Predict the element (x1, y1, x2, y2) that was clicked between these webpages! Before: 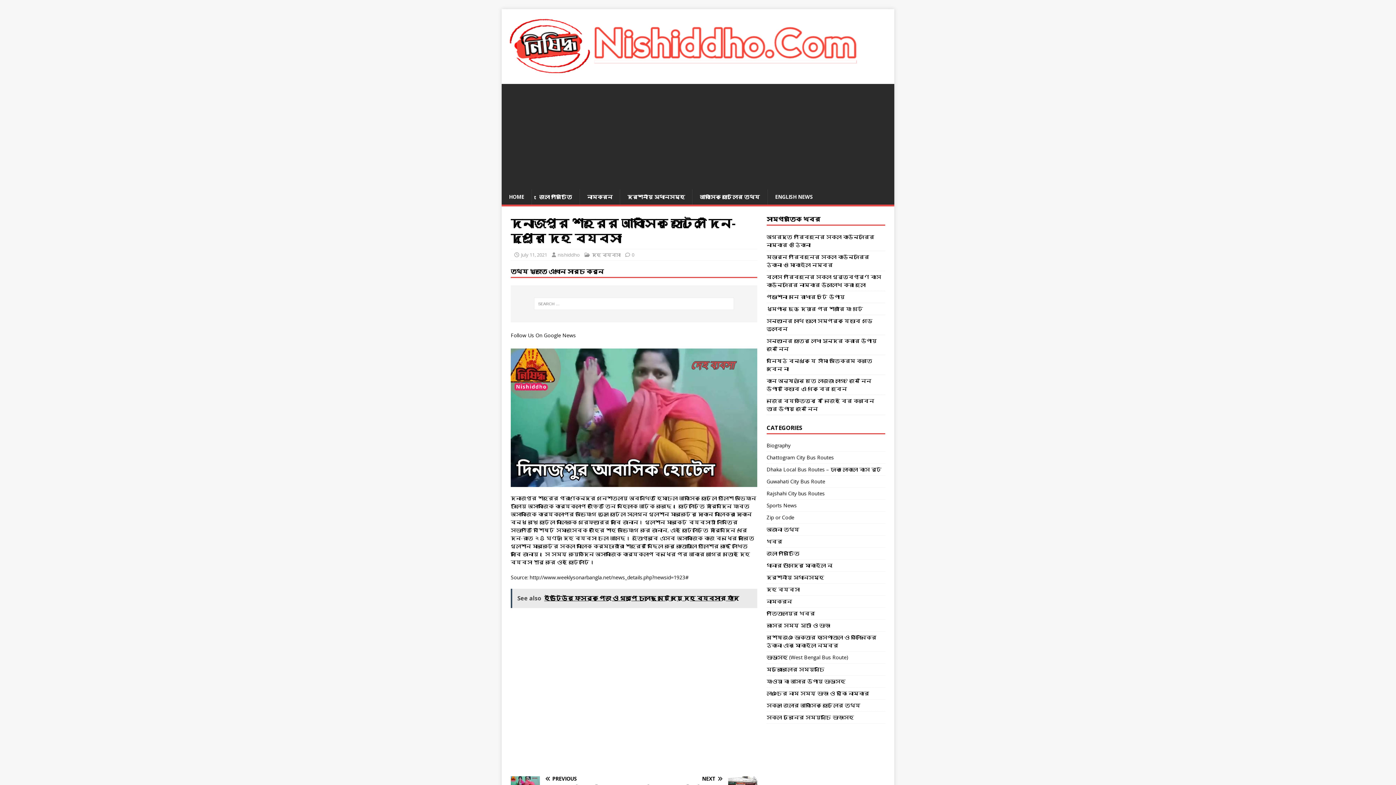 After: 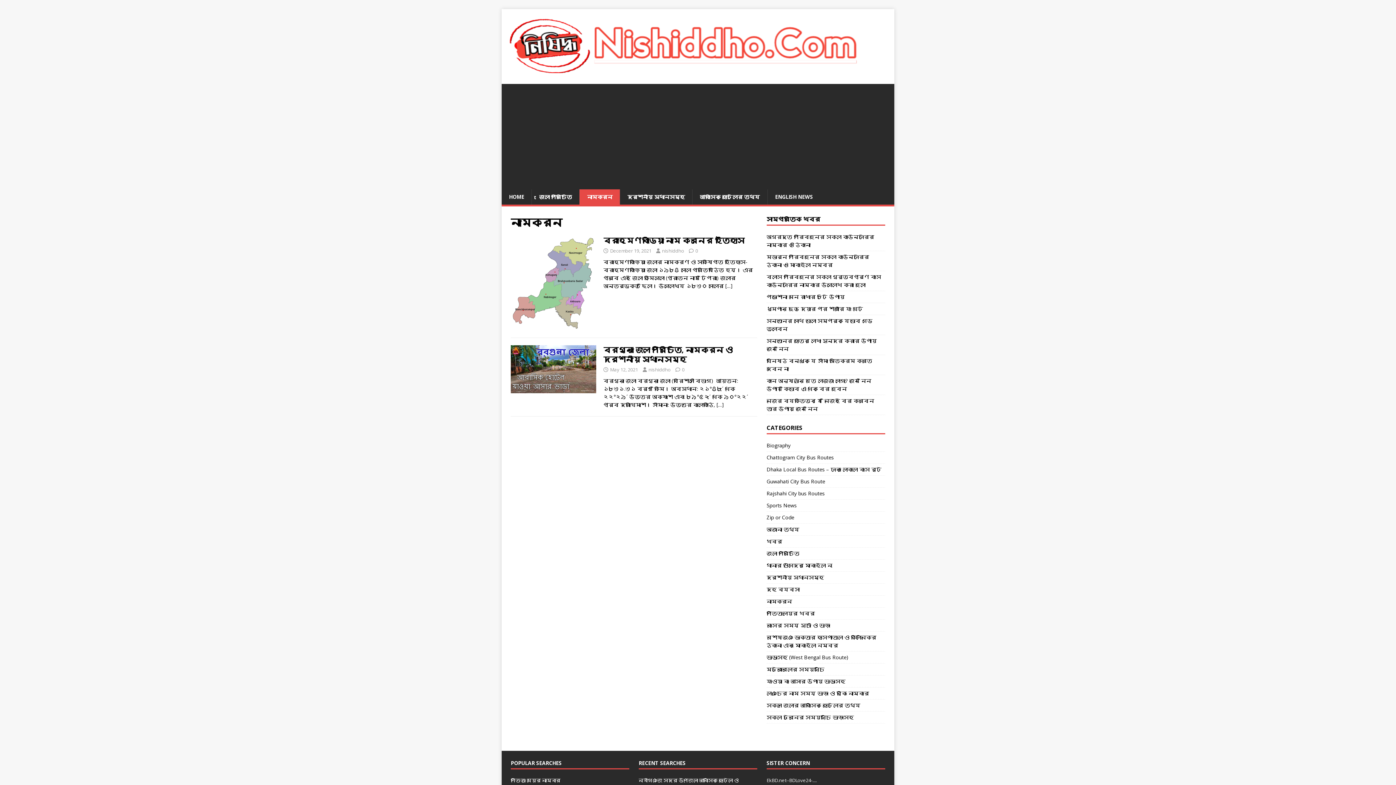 Action: bbox: (579, 189, 620, 204) label: নামকরন